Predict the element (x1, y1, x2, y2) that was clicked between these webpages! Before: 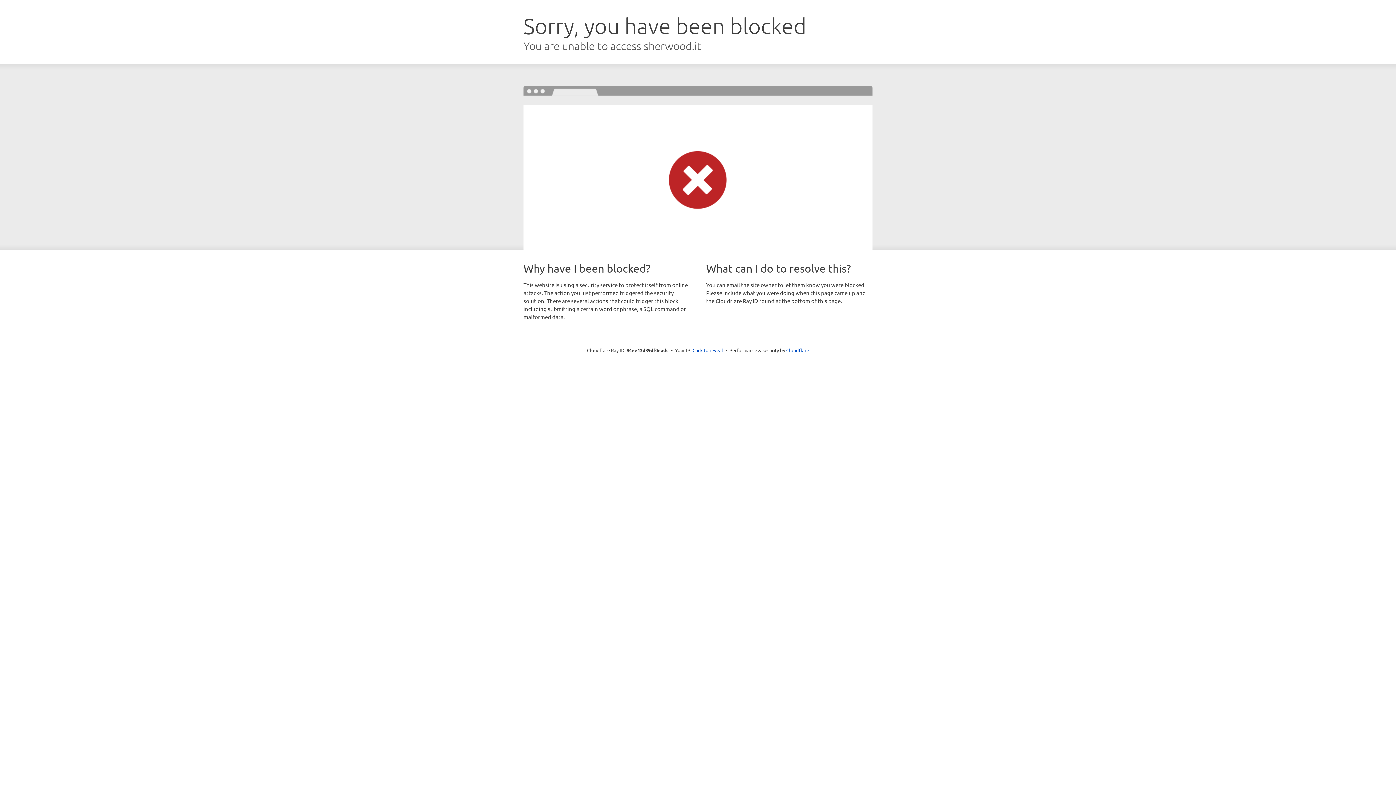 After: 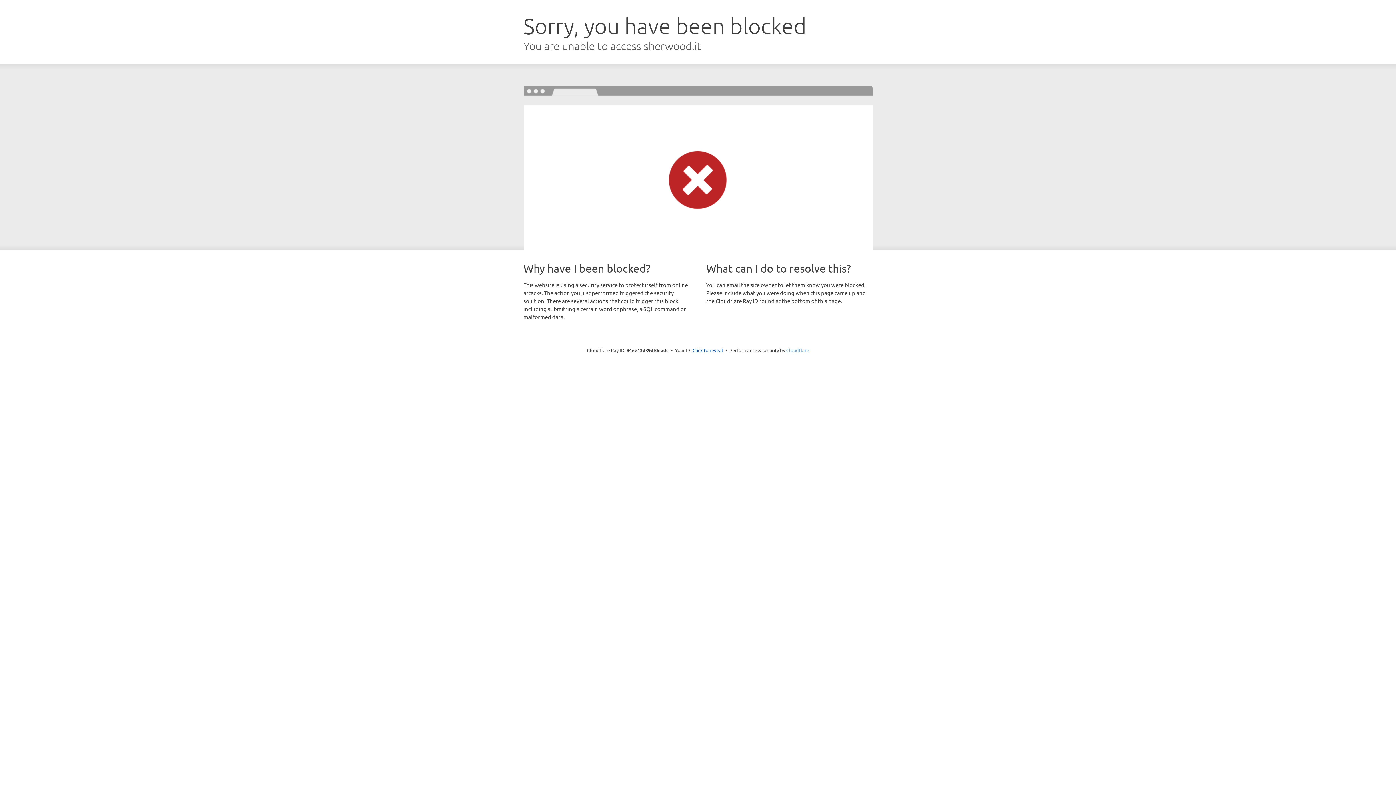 Action: label: Cloudflare bbox: (786, 347, 809, 353)